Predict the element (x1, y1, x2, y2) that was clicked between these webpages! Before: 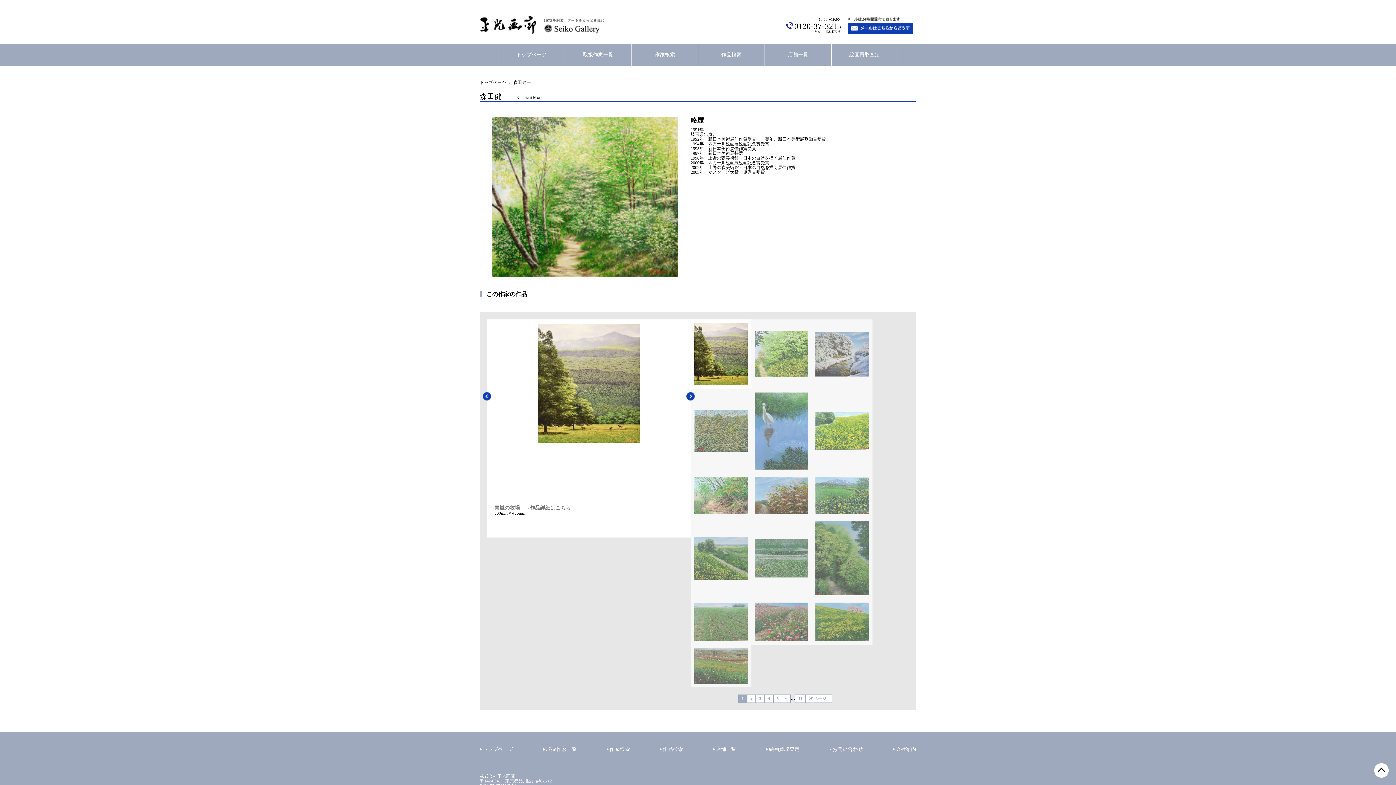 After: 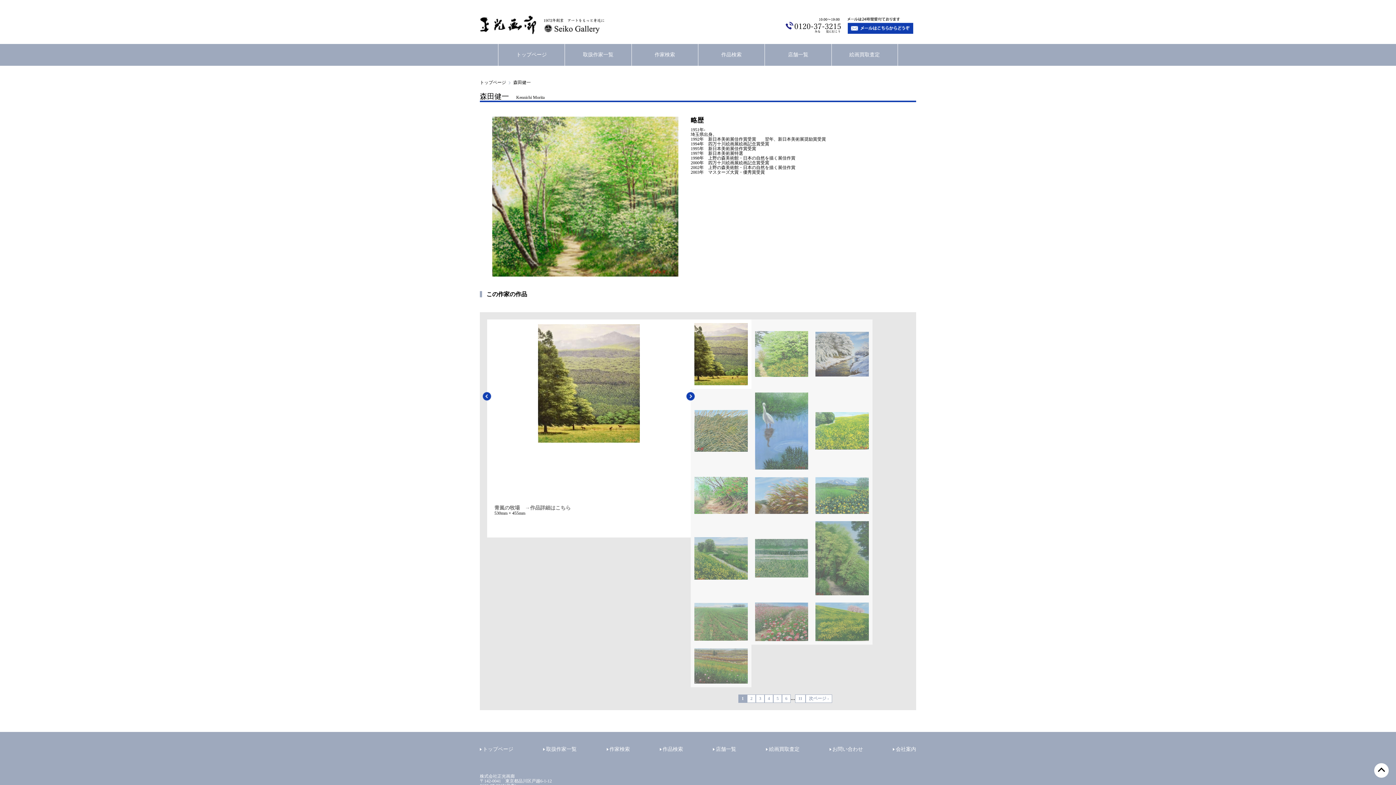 Action: bbox: (783, 14, 845, 35)